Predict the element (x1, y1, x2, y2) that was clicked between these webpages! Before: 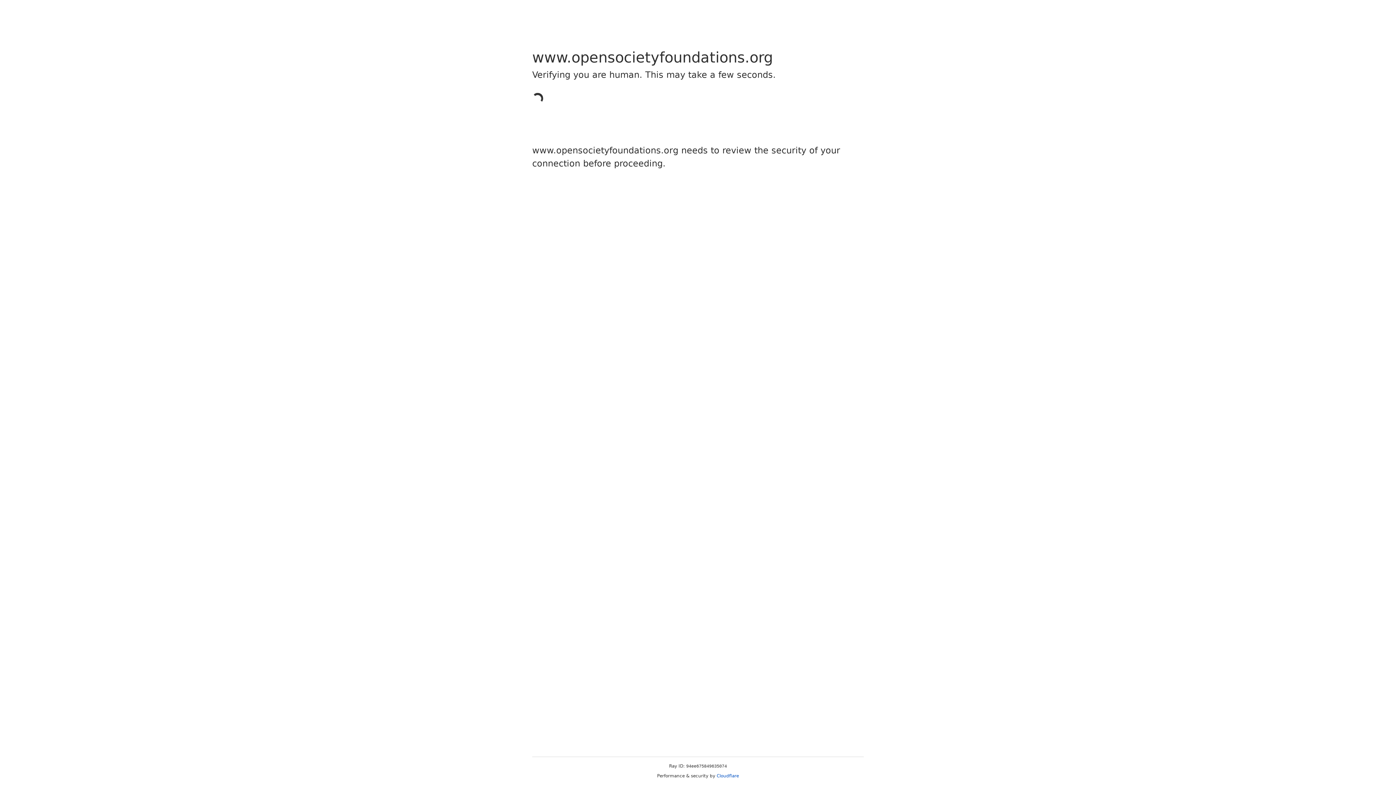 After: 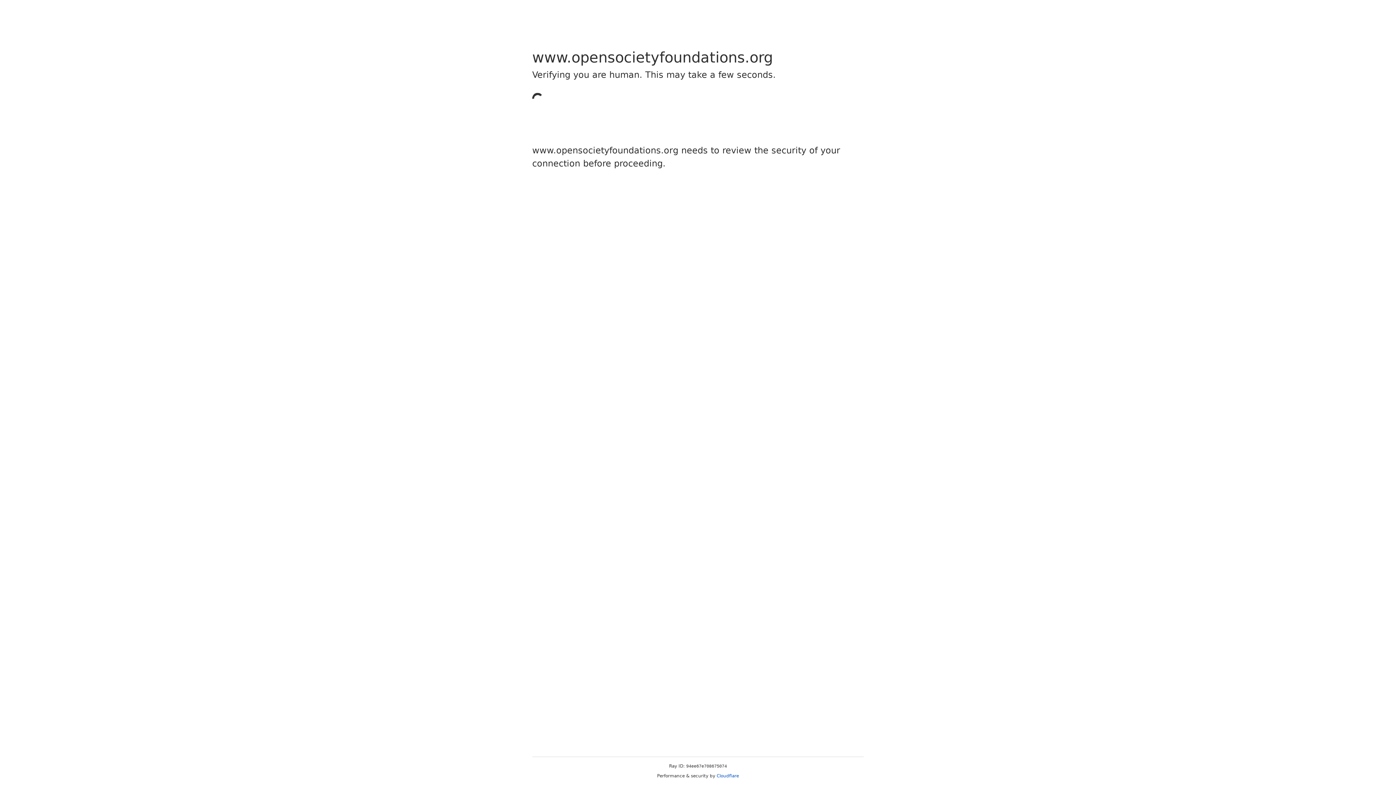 Action: bbox: (716, 773, 739, 778) label: Cloudflare